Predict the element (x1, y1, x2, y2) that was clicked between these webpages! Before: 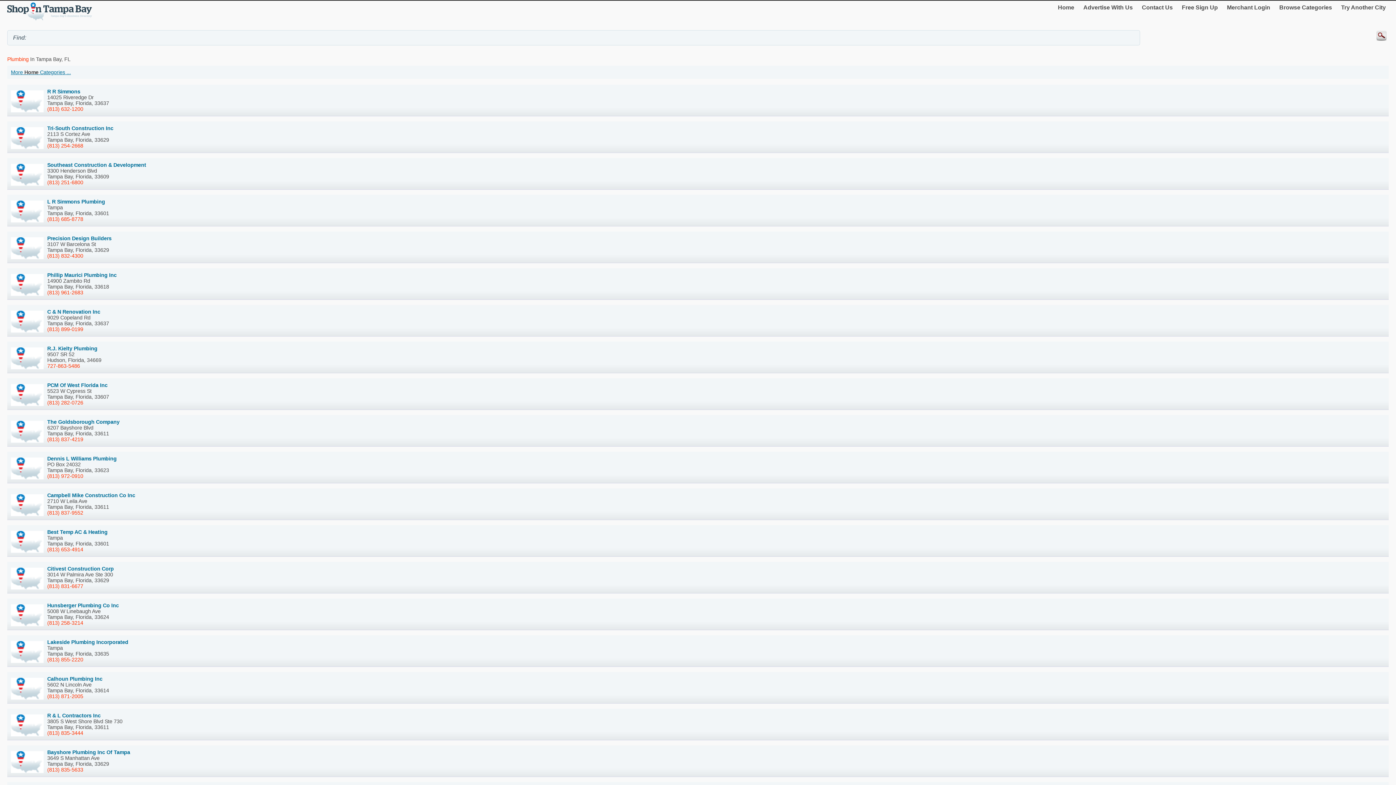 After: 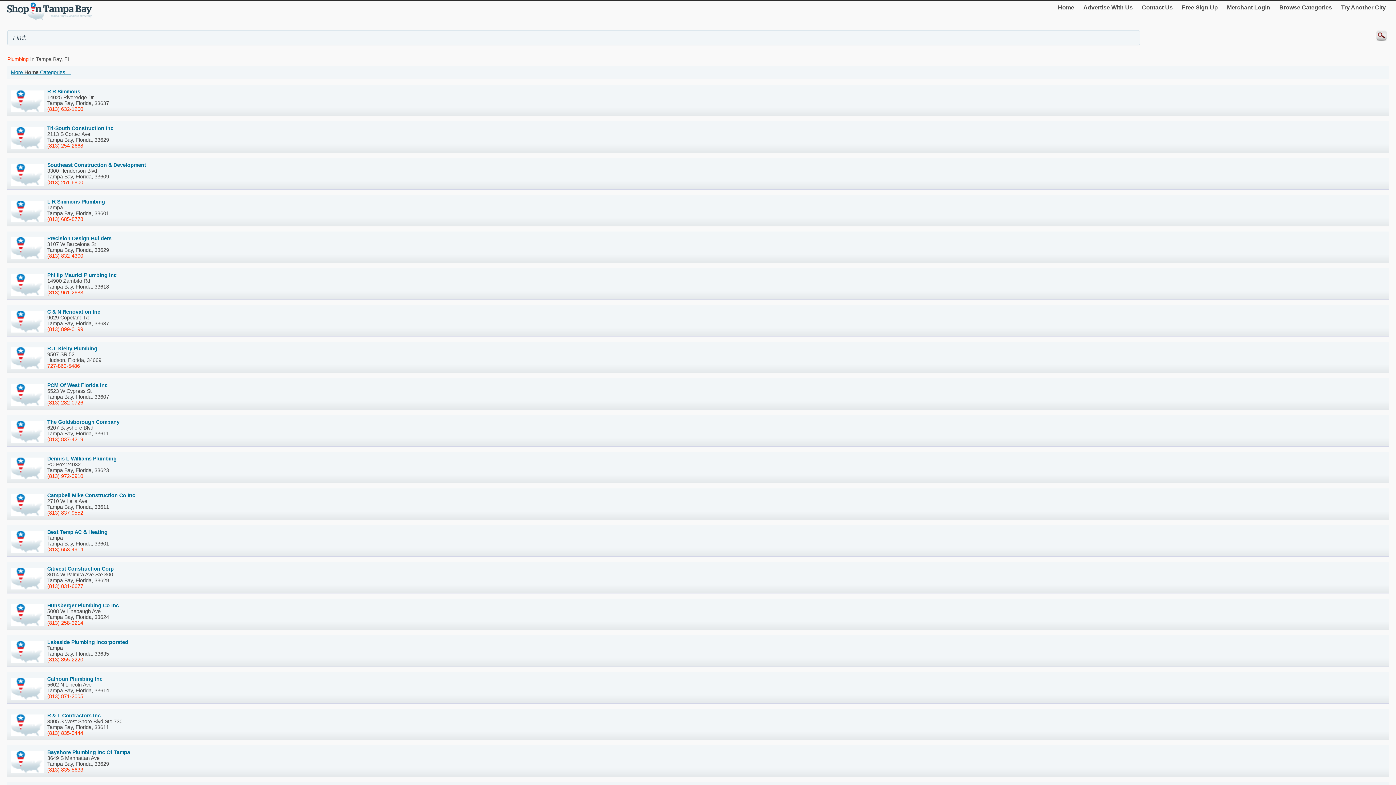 Action: label: (813) 835-5633 bbox: (47, 767, 83, 773)